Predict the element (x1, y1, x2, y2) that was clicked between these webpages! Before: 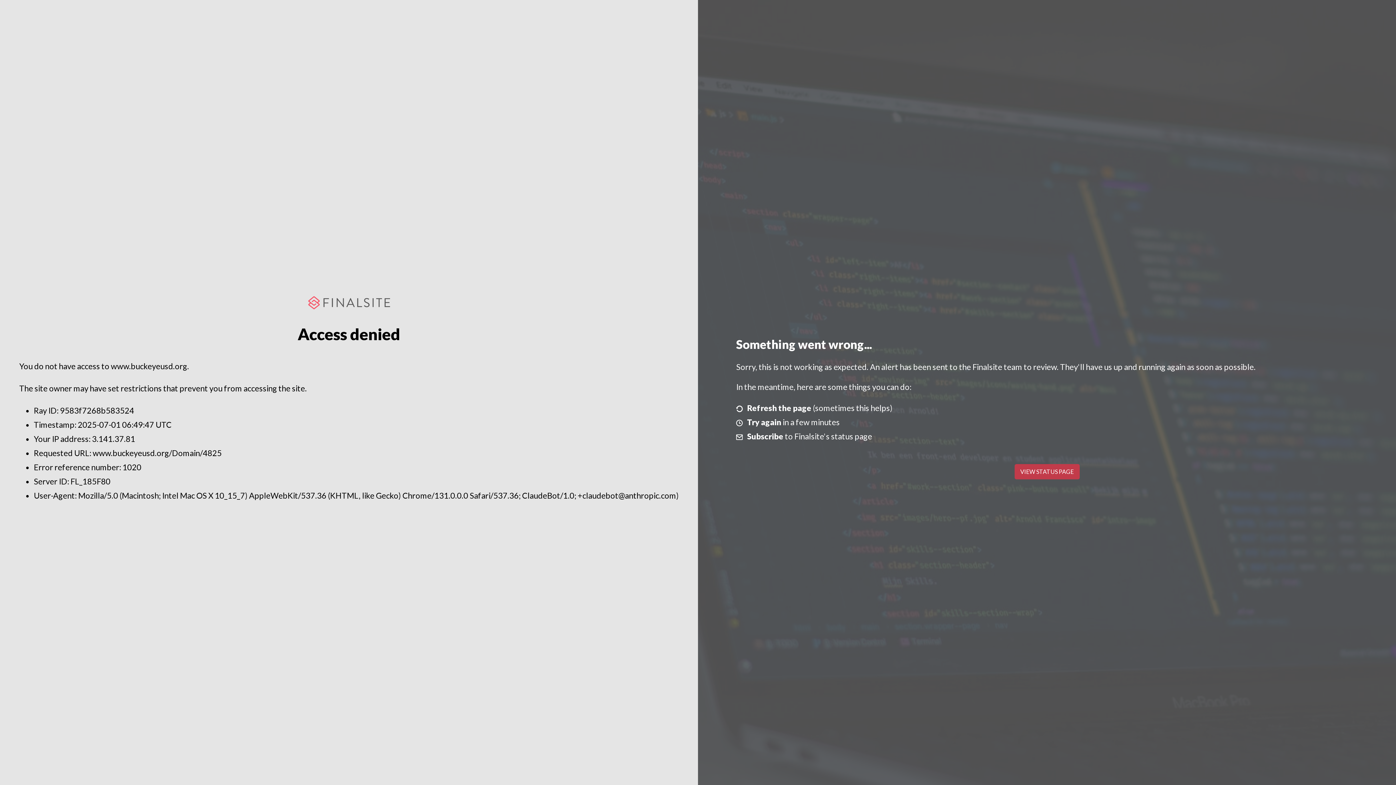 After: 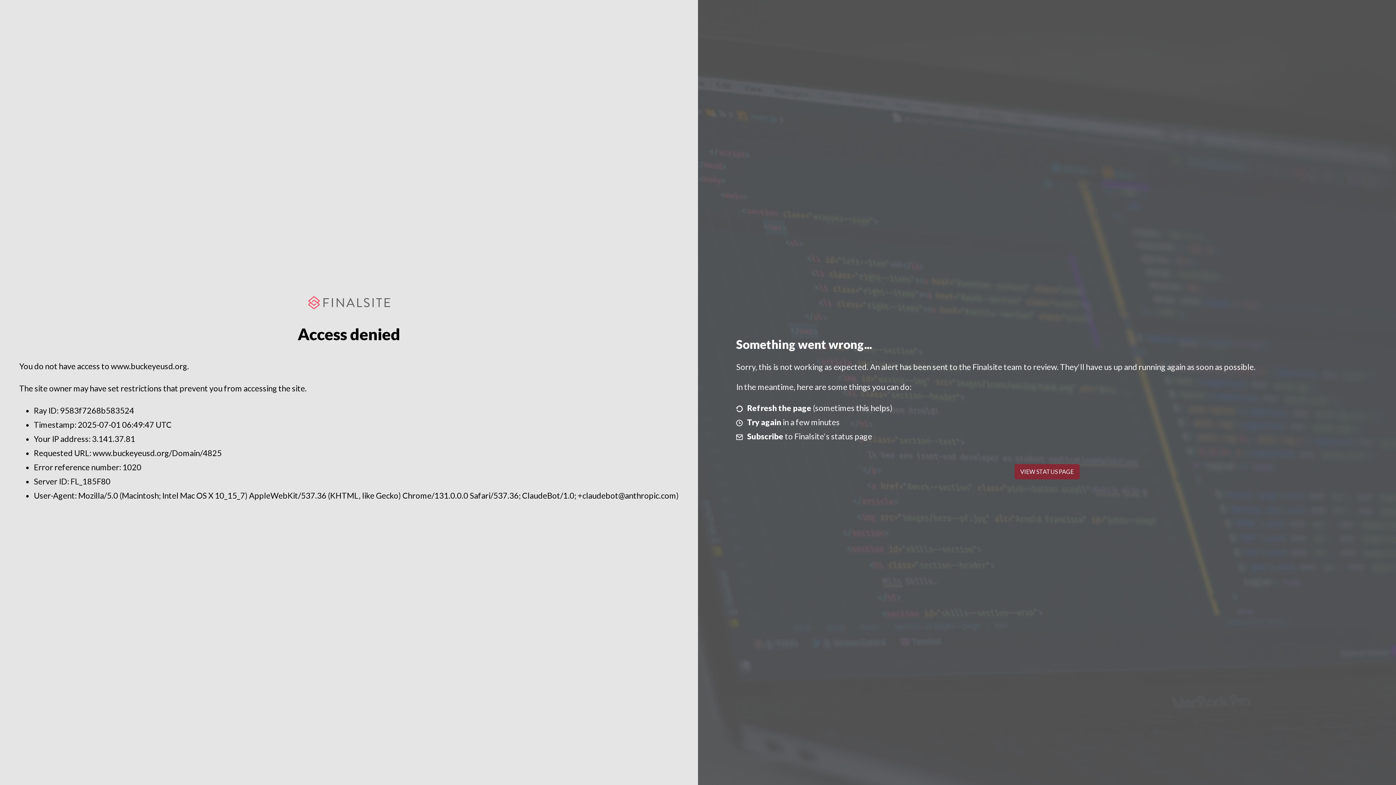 Action: label: VIEW STATUS PAGE bbox: (1014, 464, 1079, 479)